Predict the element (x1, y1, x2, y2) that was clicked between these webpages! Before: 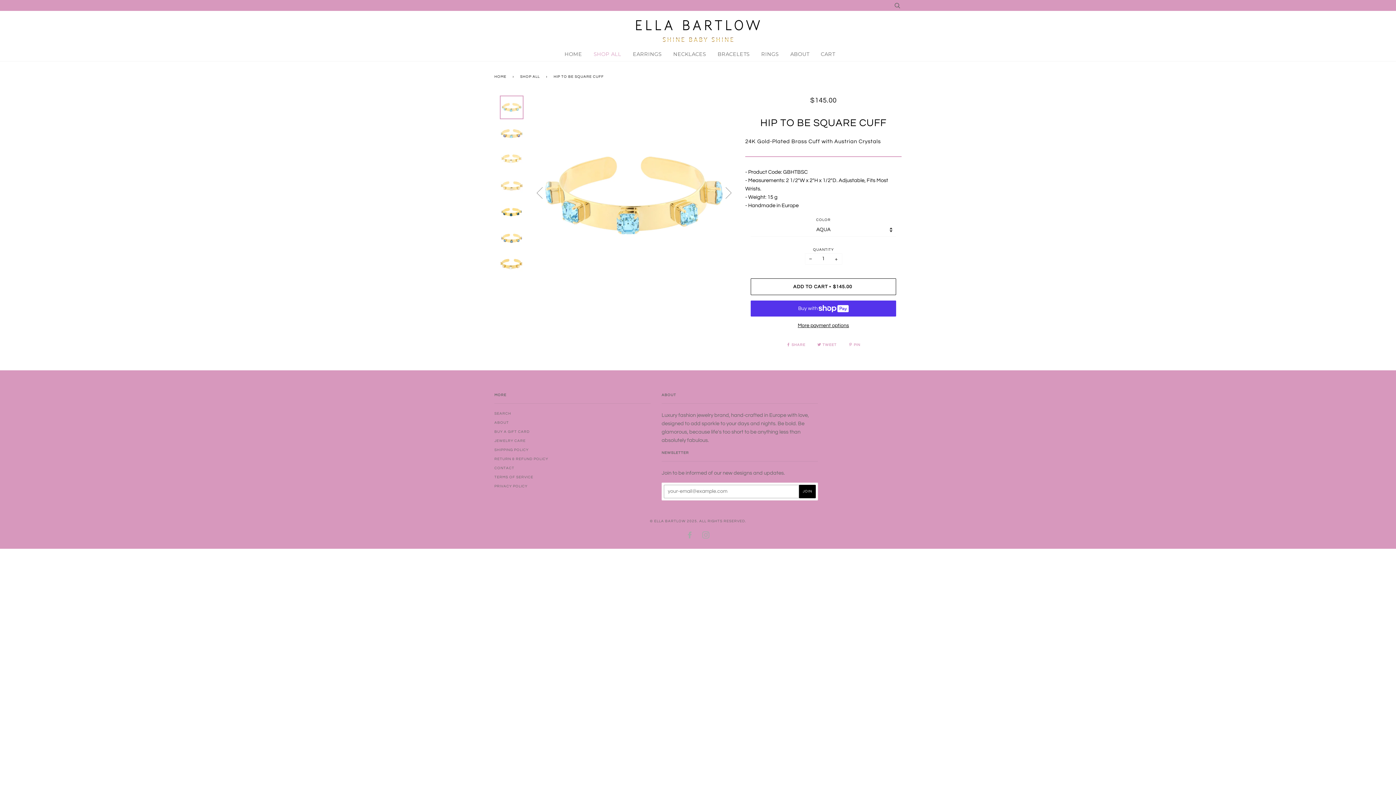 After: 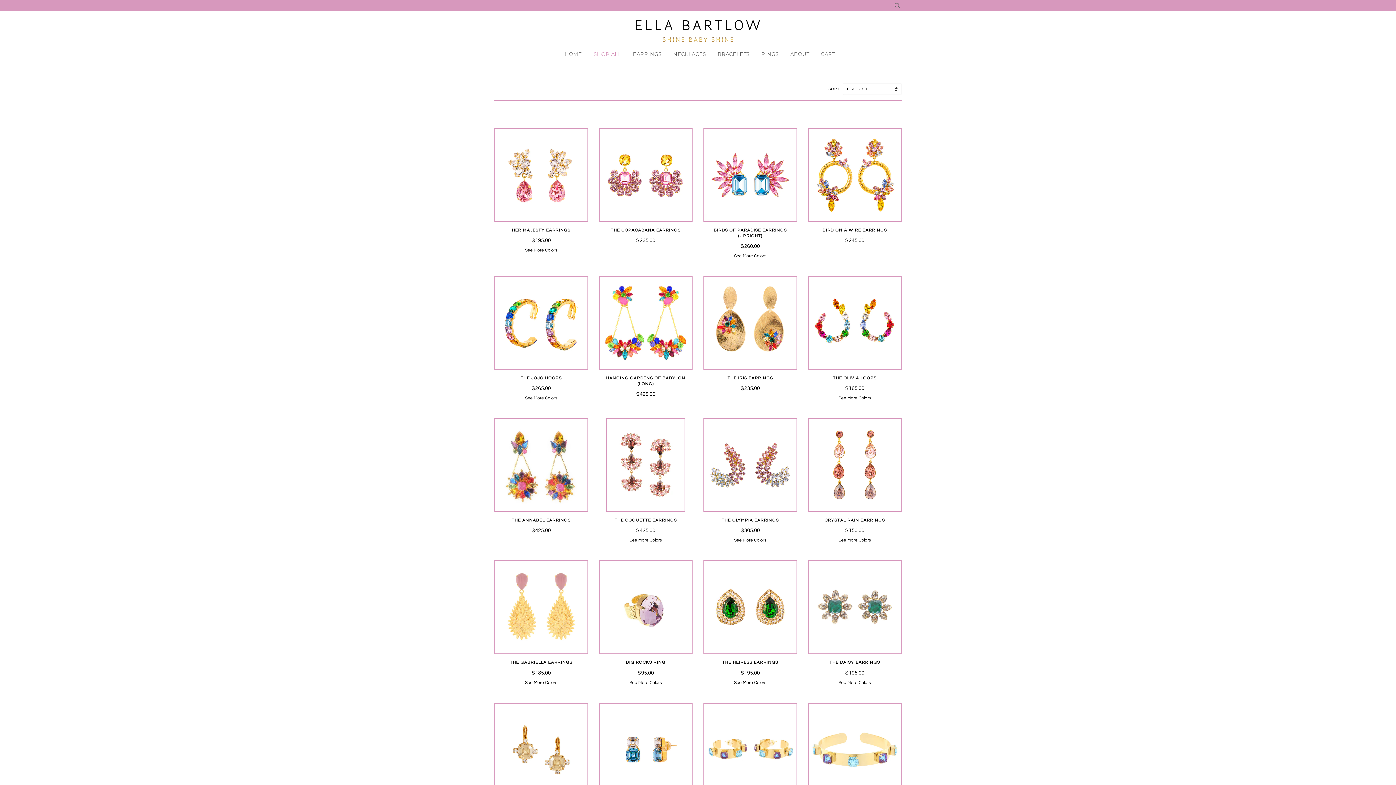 Action: bbox: (520, 68, 542, 84) label: SHOP ALL